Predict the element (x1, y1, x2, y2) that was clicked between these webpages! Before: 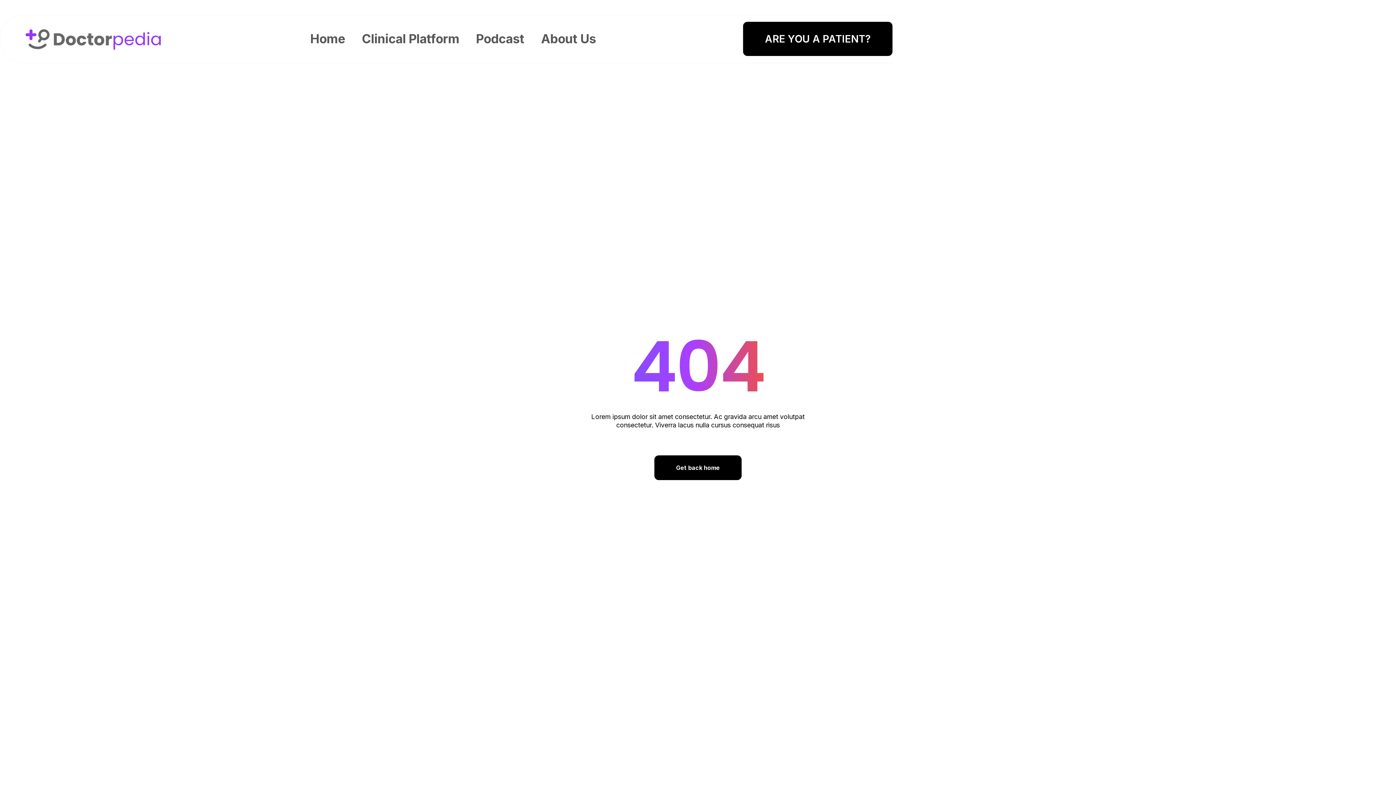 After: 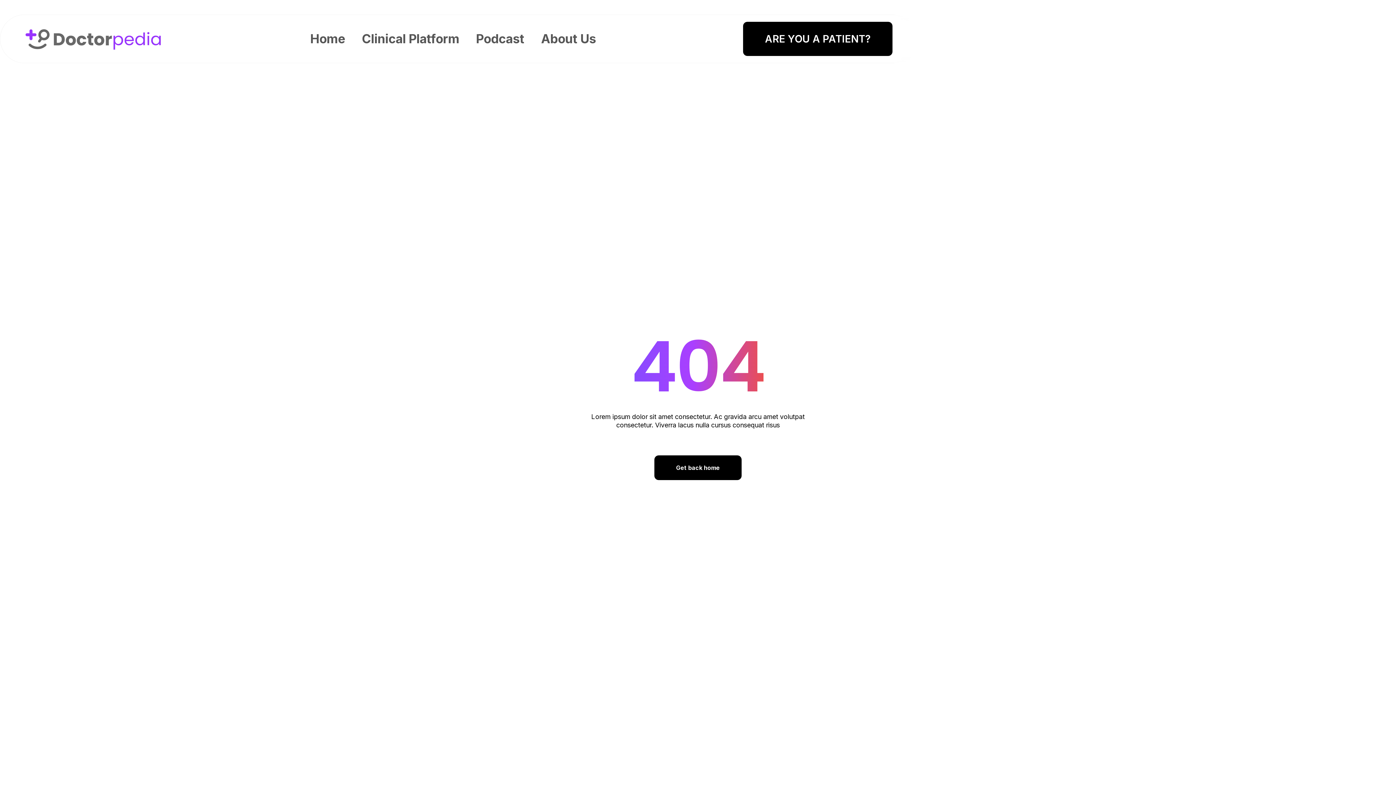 Action: bbox: (743, 21, 892, 56) label: ARE YOU A PATIENT?